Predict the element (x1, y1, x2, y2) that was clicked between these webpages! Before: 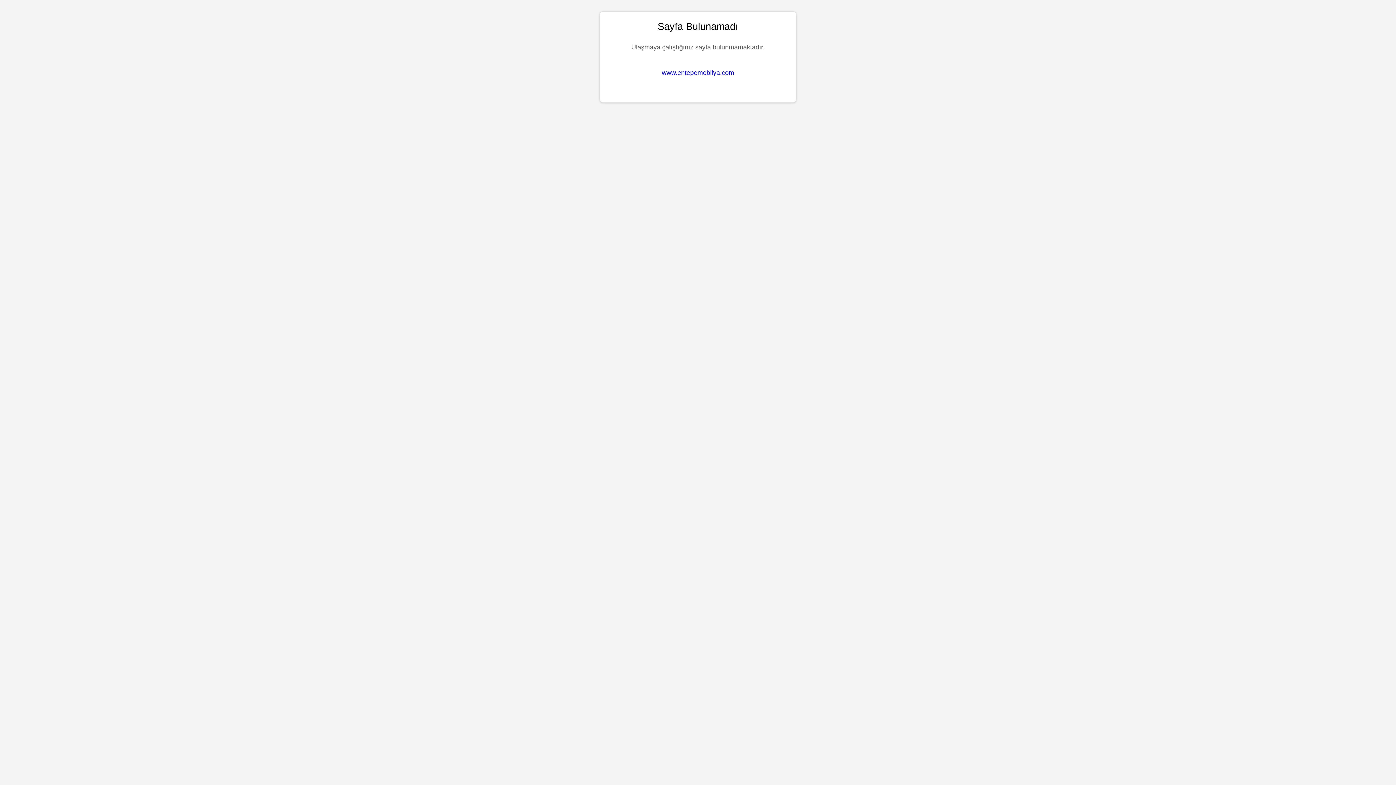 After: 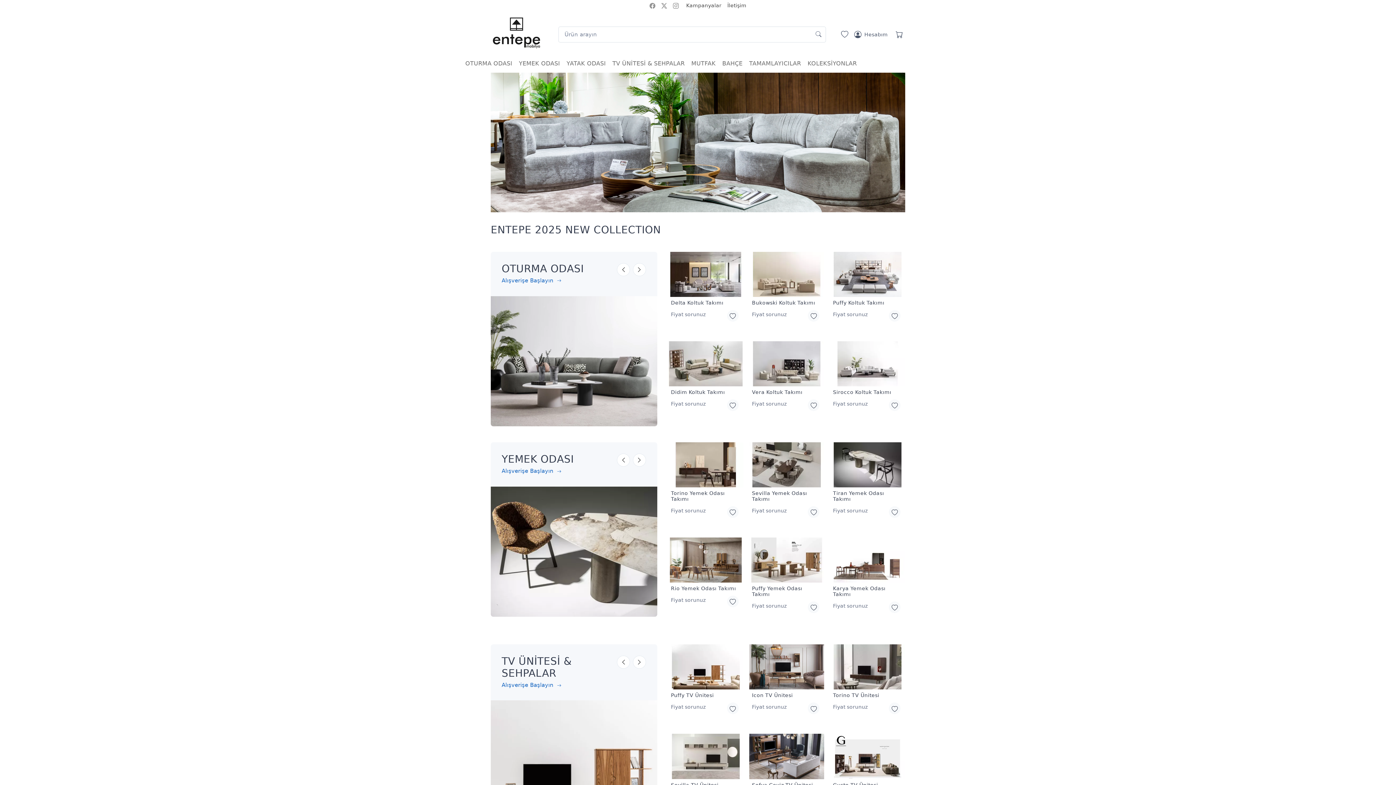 Action: bbox: (662, 69, 734, 76) label: www.entepemobilya.com